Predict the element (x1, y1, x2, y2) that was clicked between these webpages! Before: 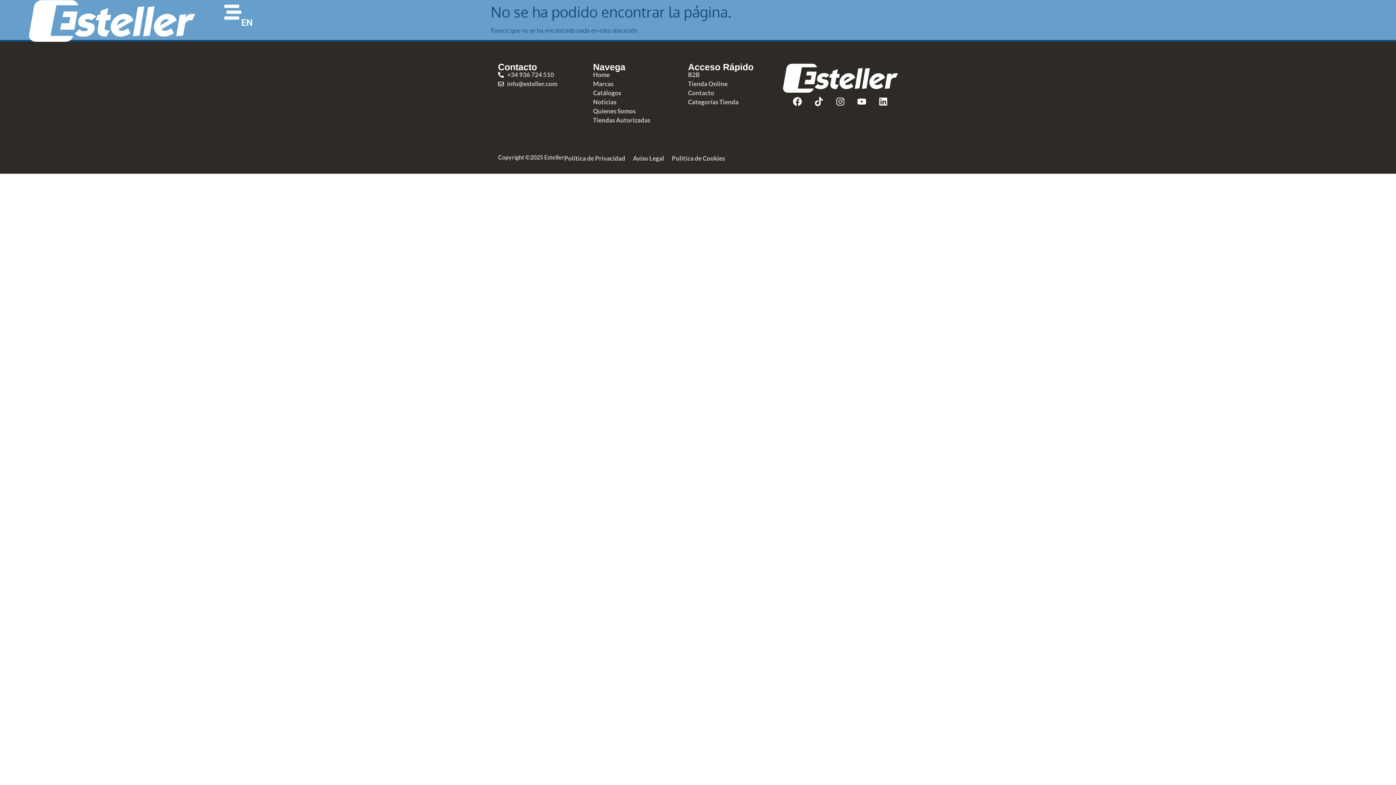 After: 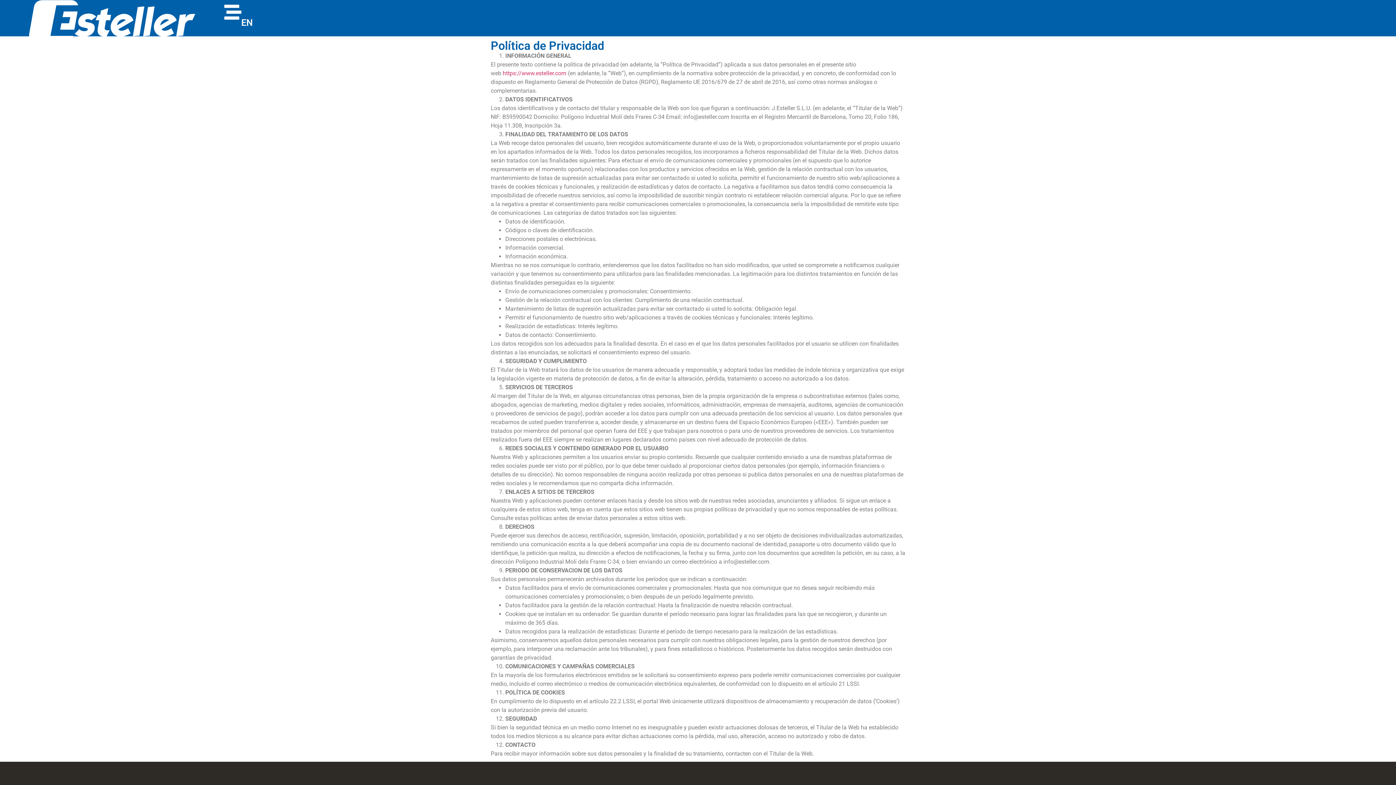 Action: label: Política de Privacidad bbox: (564, 153, 625, 163)